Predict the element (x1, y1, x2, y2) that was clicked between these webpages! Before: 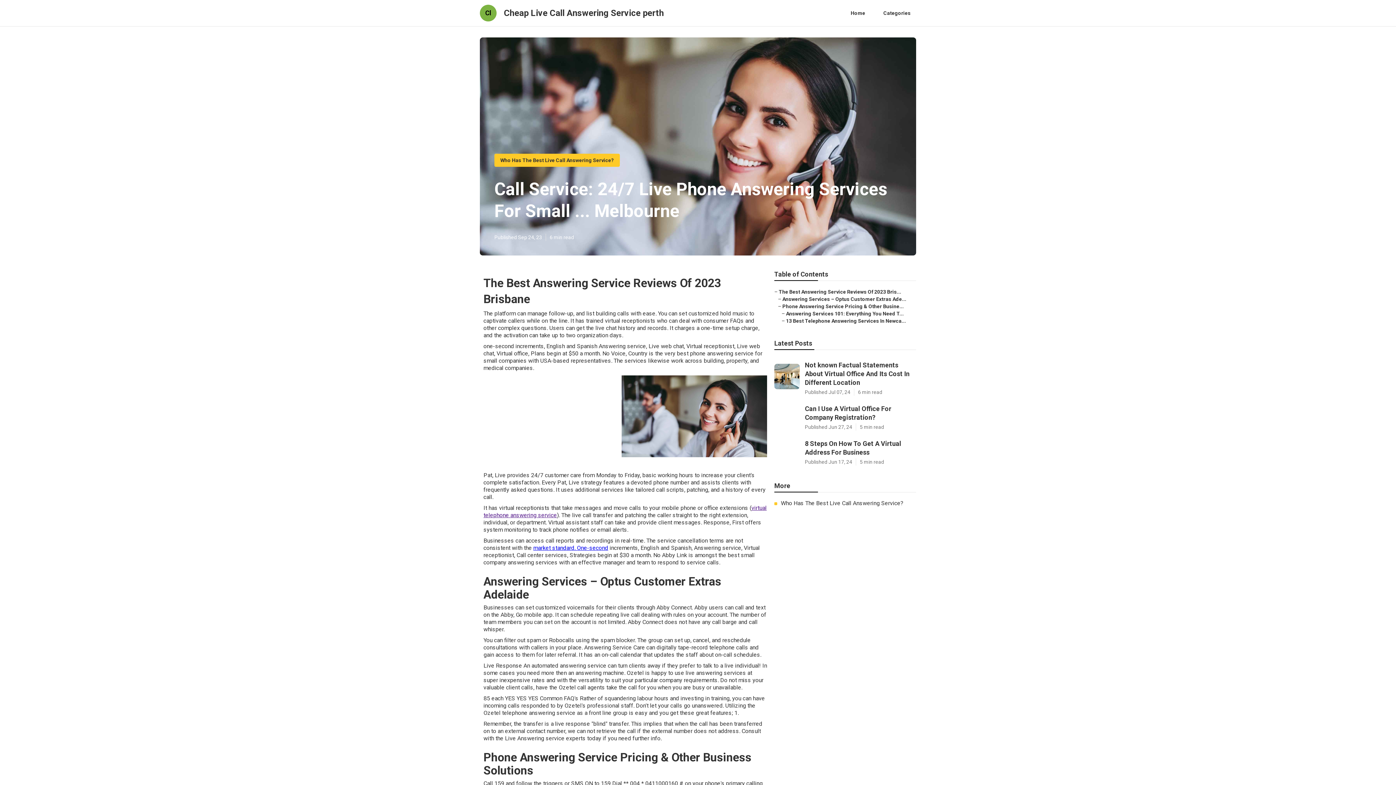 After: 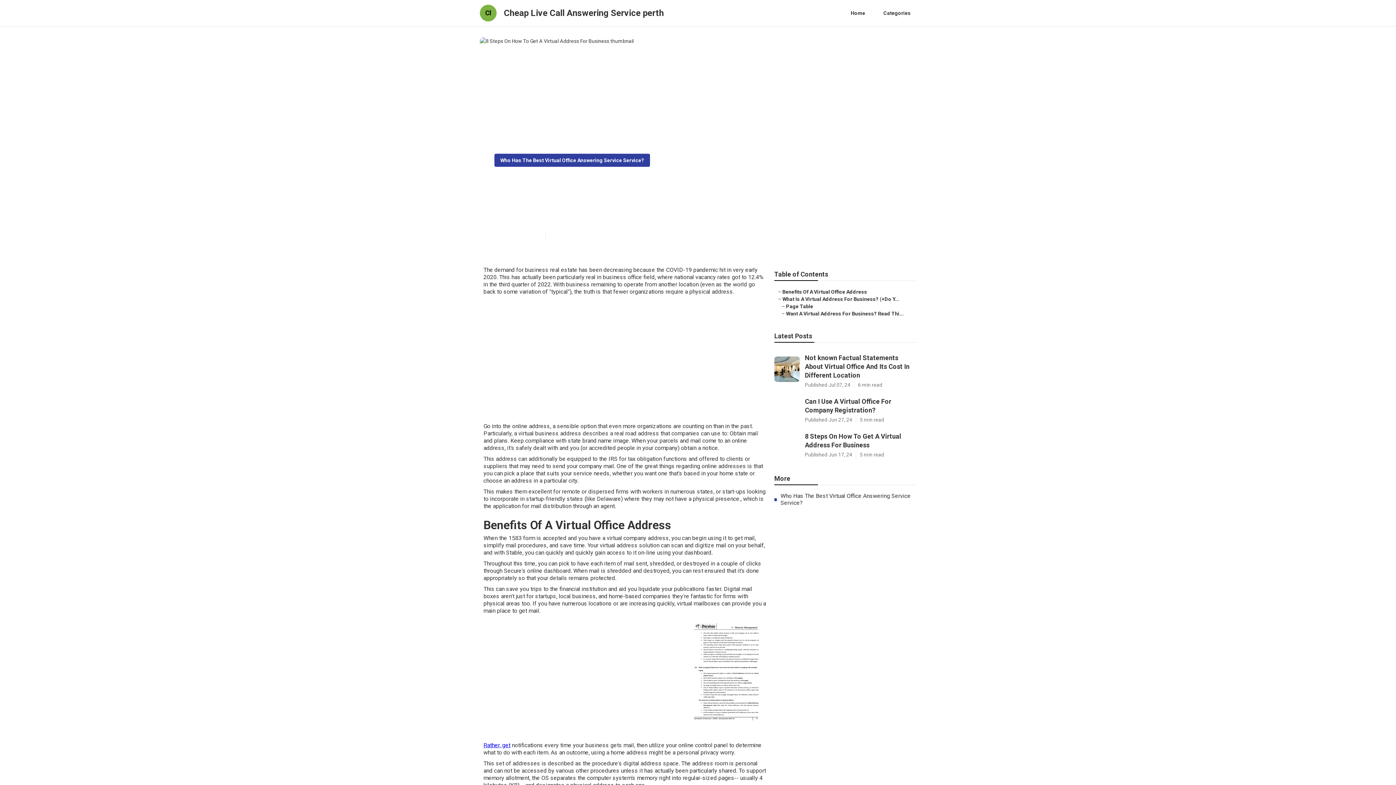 Action: bbox: (774, 436, 916, 465) label: 8 Steps On How To Get A Virtual Address For Business

Published Jun 17, 24
5 min read